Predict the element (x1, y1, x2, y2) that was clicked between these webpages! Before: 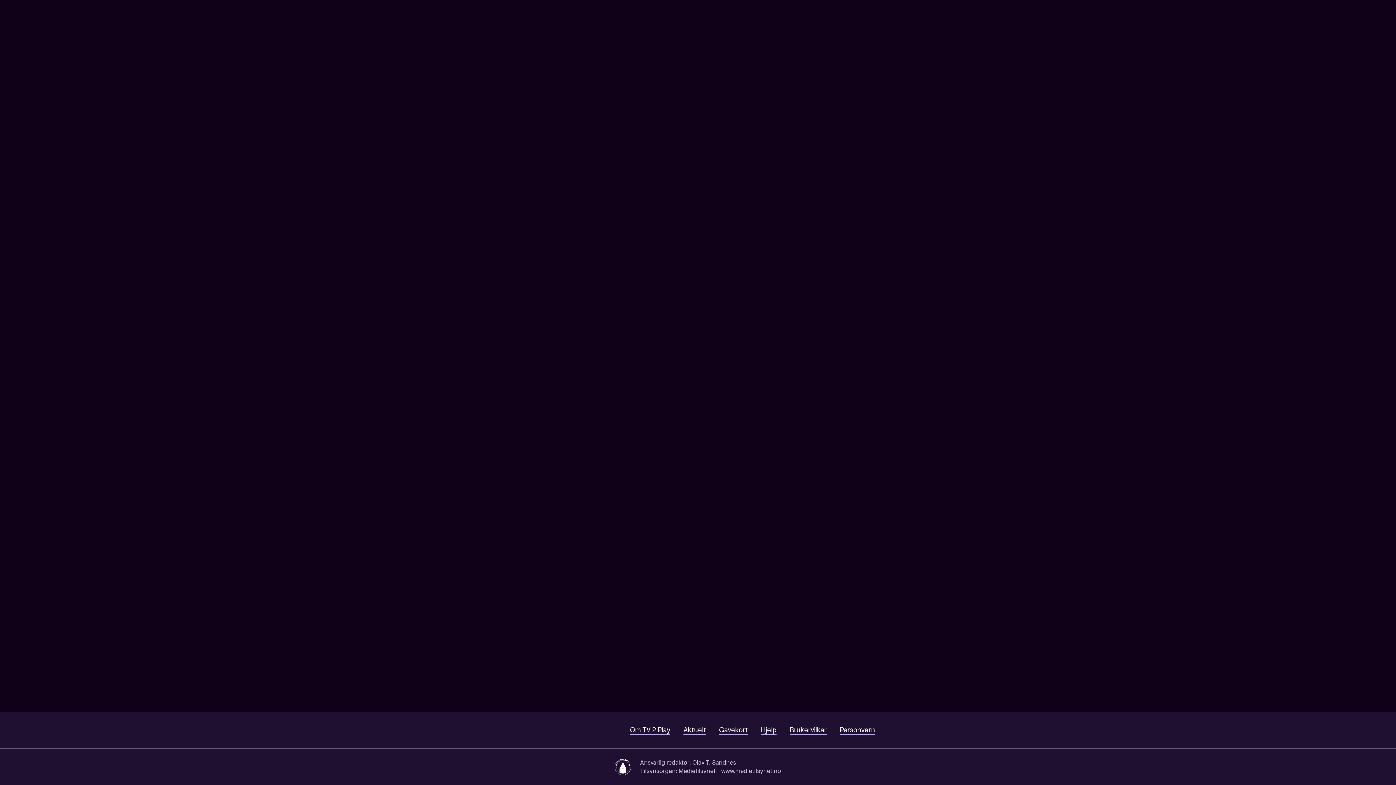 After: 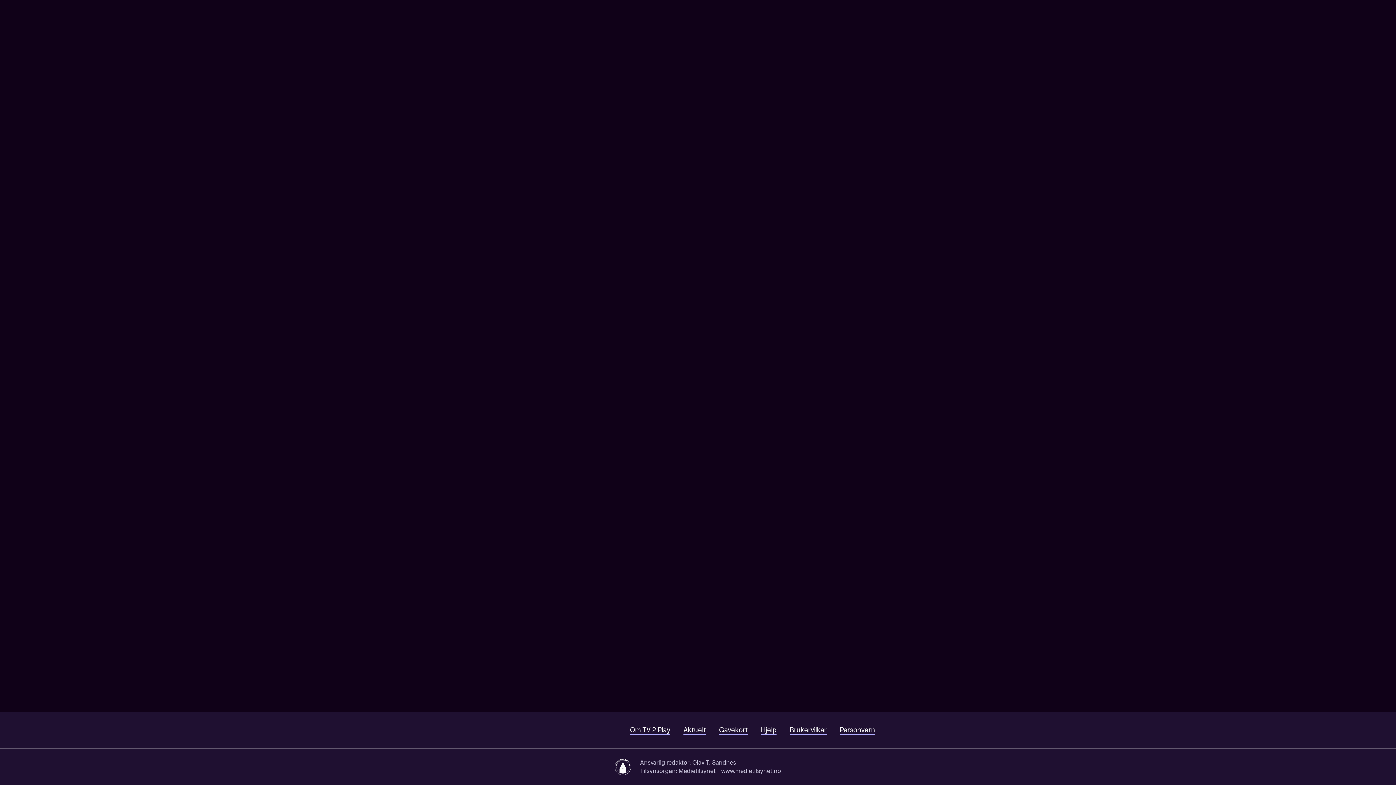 Action: label: Om TV 2 Play bbox: (630, 726, 670, 735)